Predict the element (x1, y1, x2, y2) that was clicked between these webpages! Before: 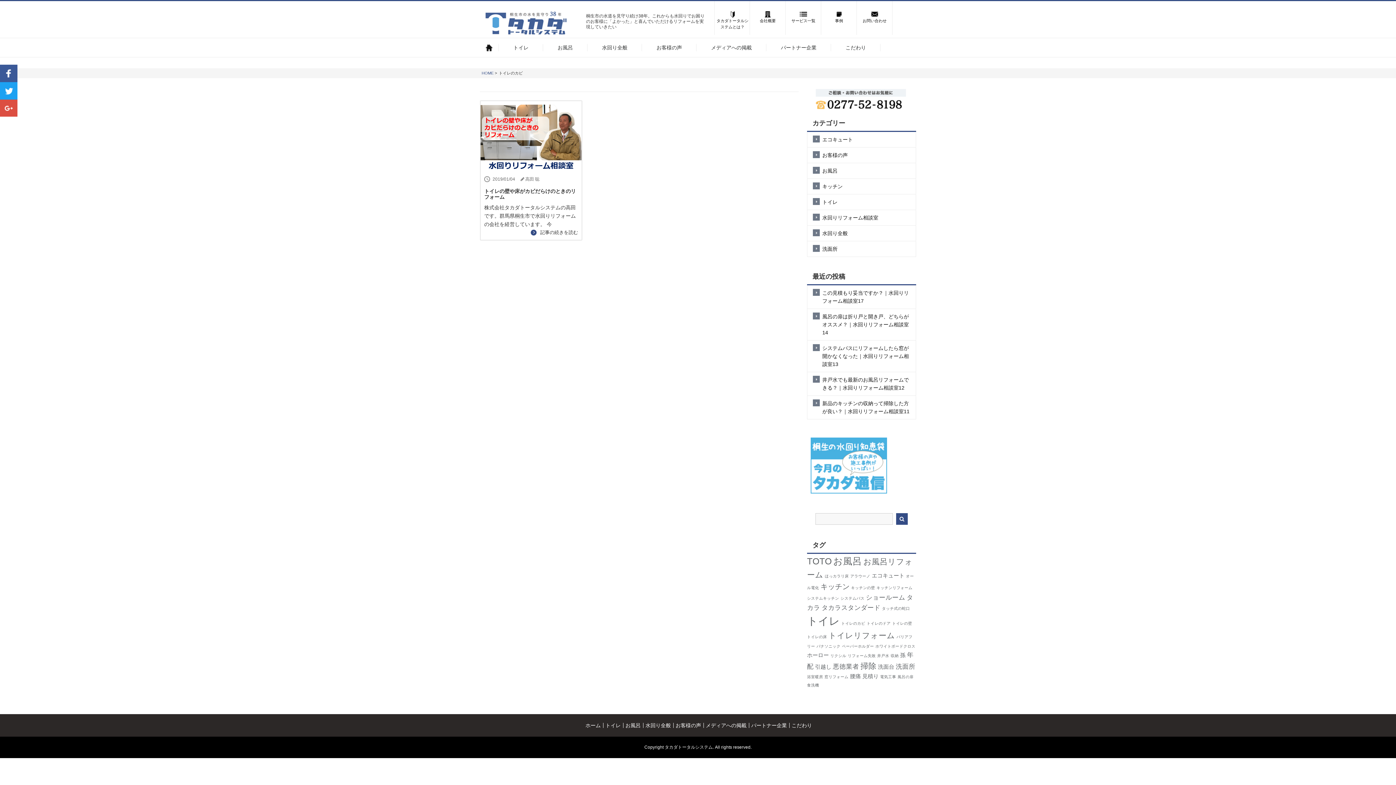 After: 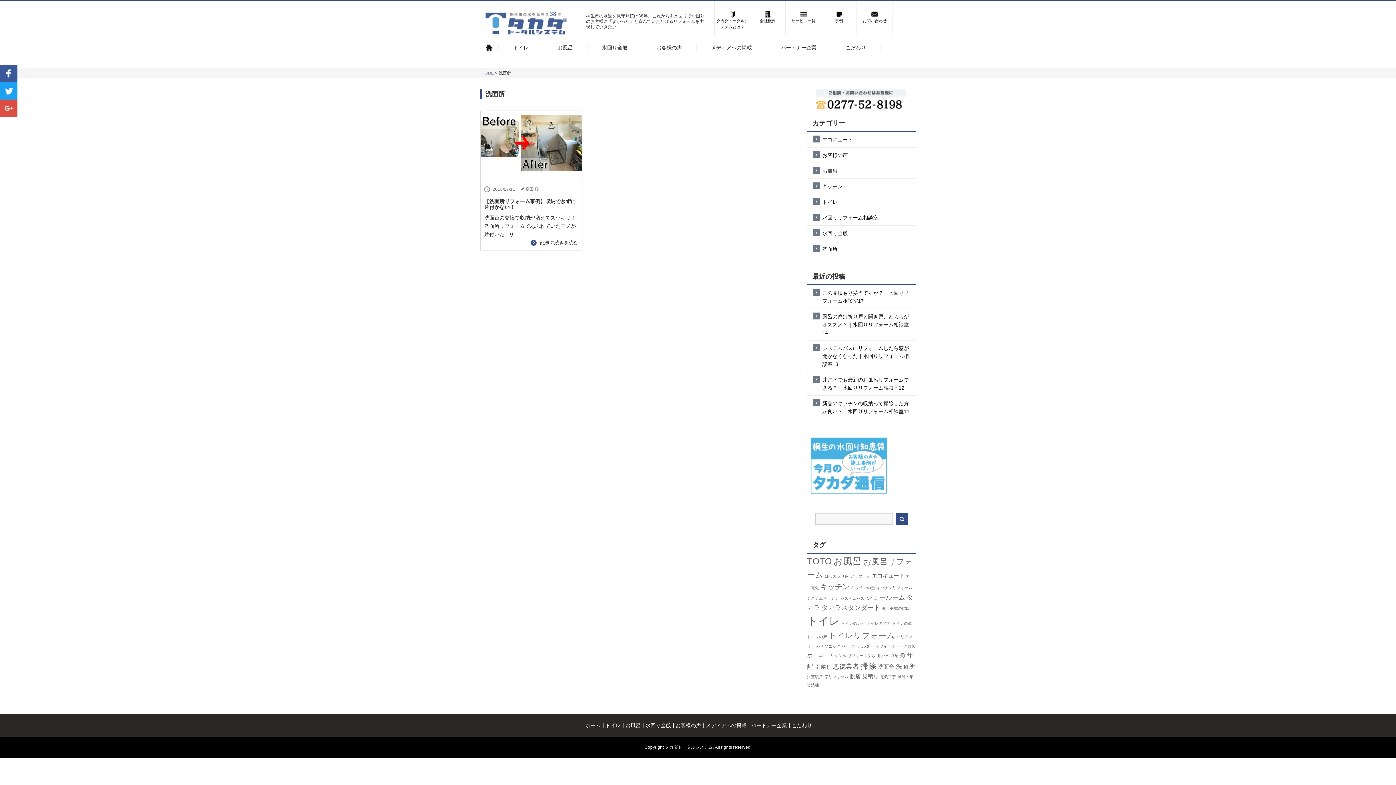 Action: label: 洗面所 bbox: (813, 244, 837, 252)